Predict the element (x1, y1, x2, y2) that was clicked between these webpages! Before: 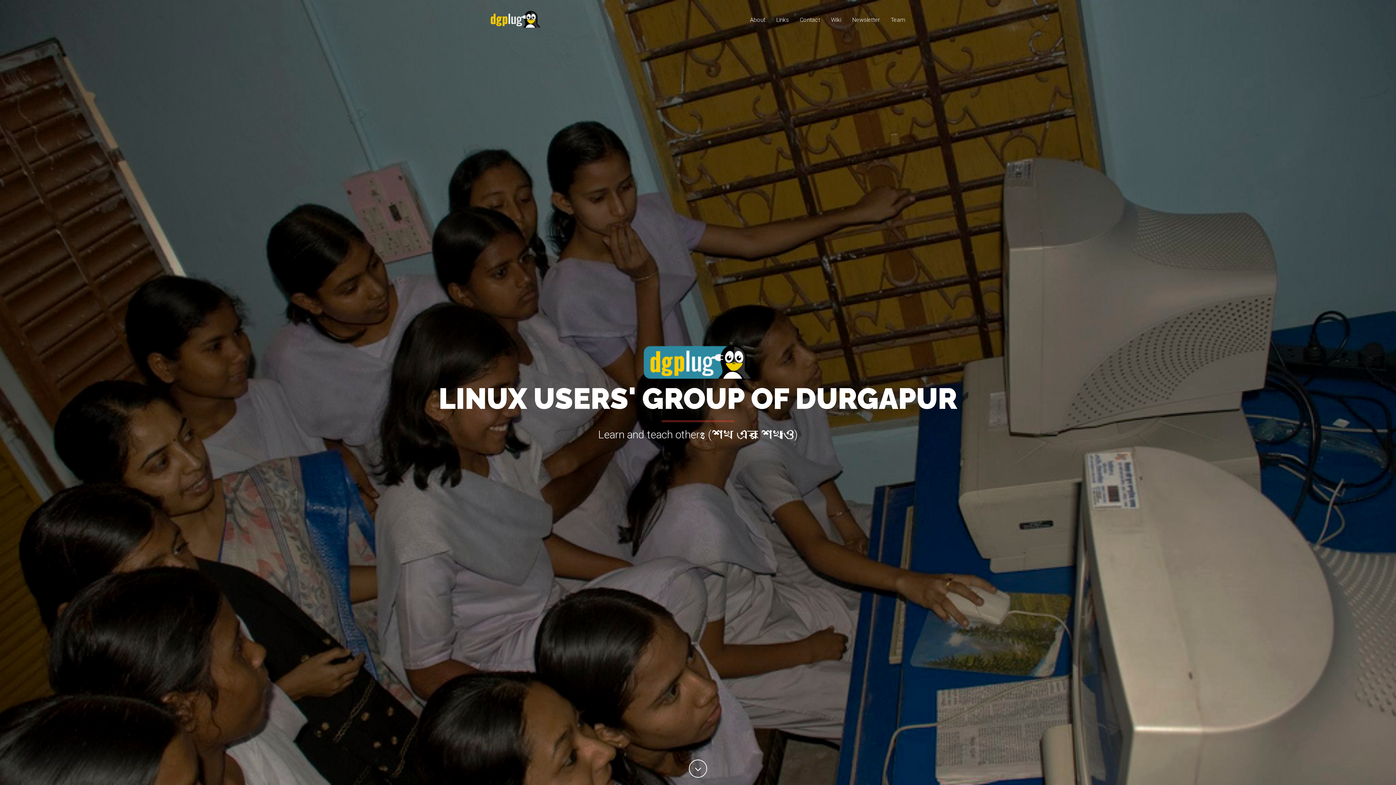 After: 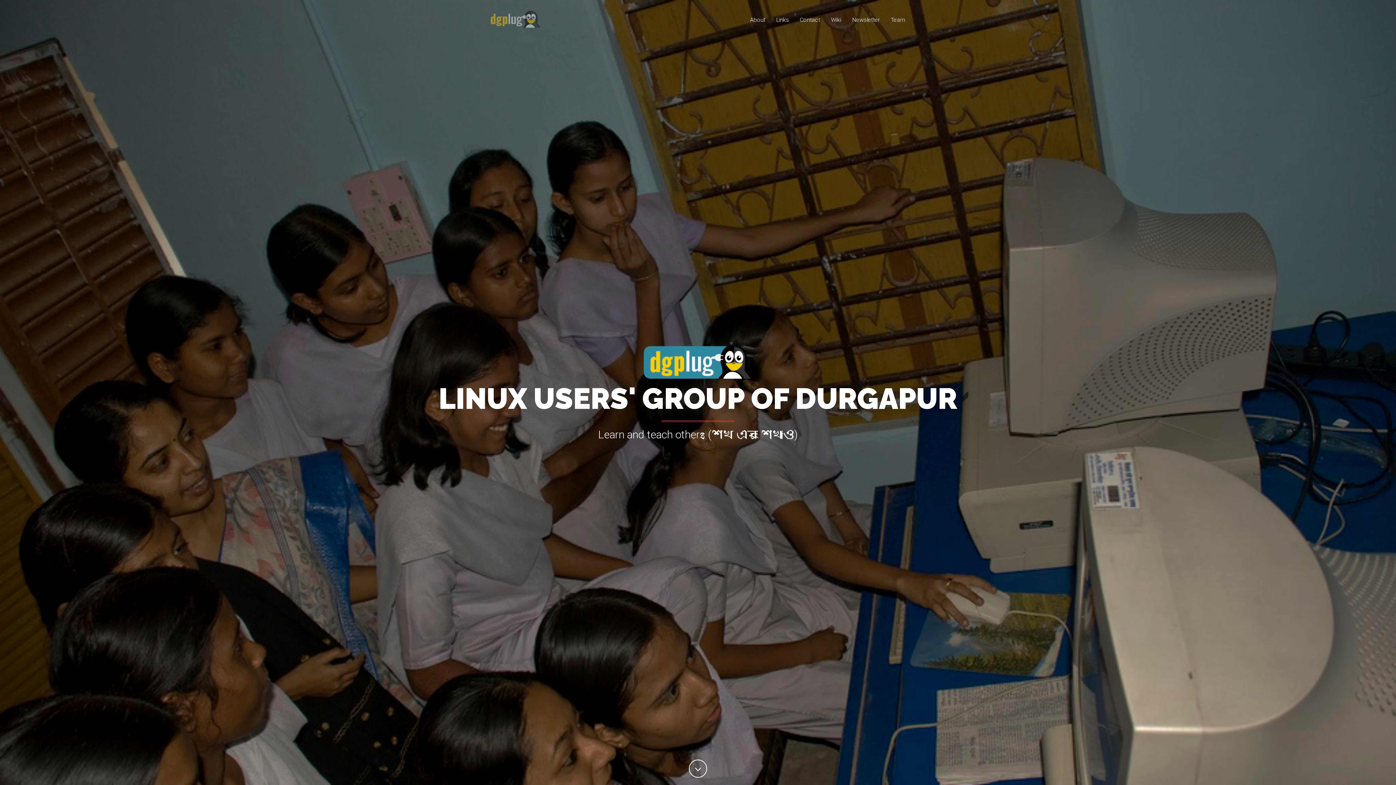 Action: bbox: (485, 10, 545, 29)